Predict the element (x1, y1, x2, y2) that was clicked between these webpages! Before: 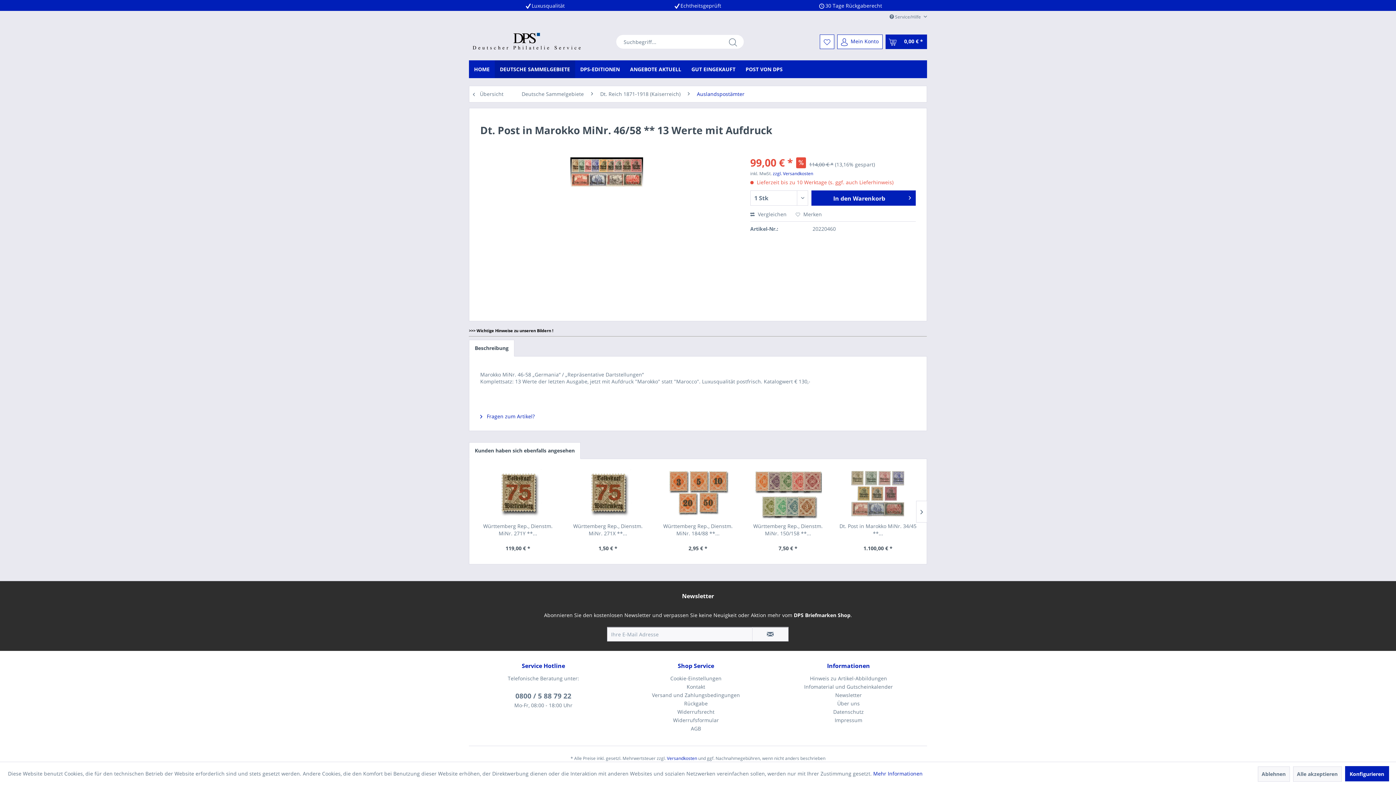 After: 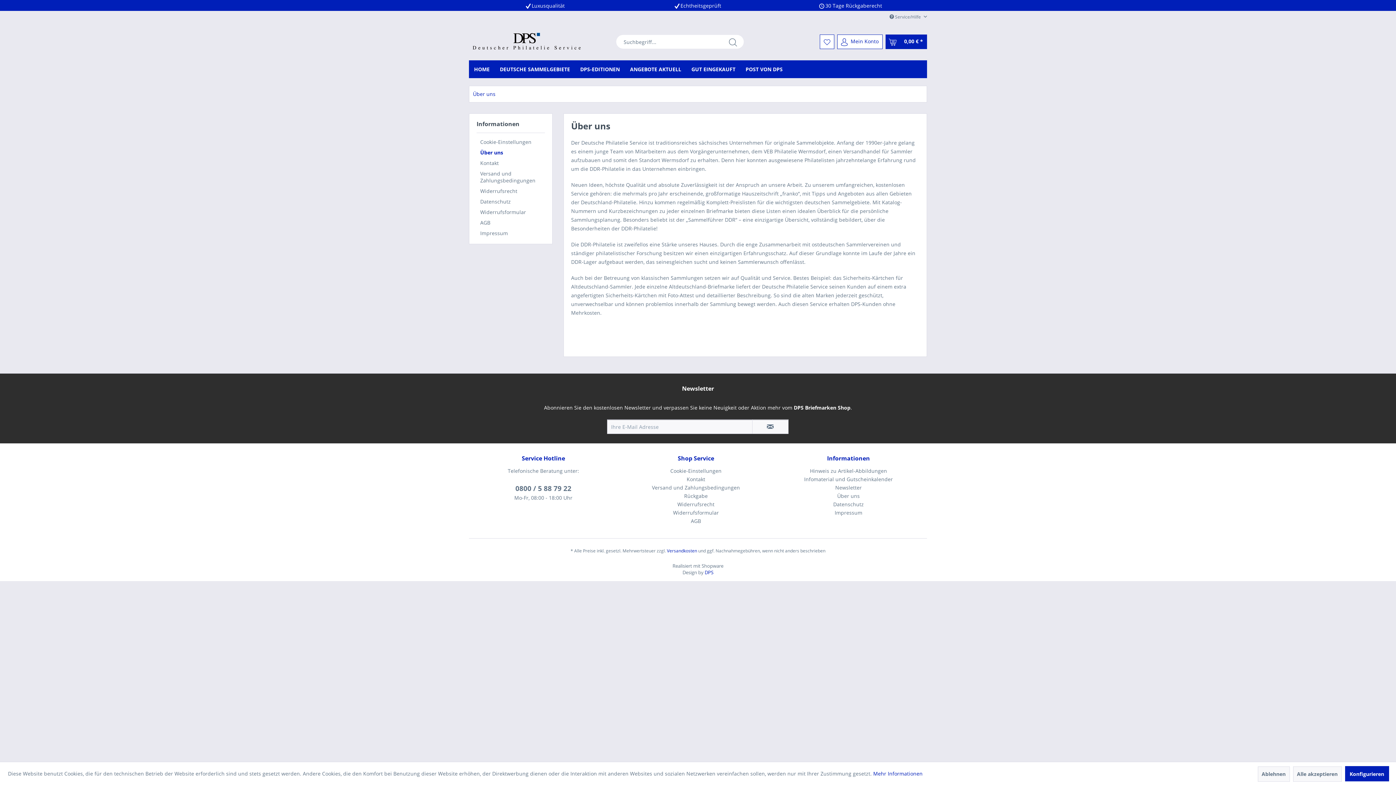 Action: label: Über uns bbox: (774, 699, 923, 708)